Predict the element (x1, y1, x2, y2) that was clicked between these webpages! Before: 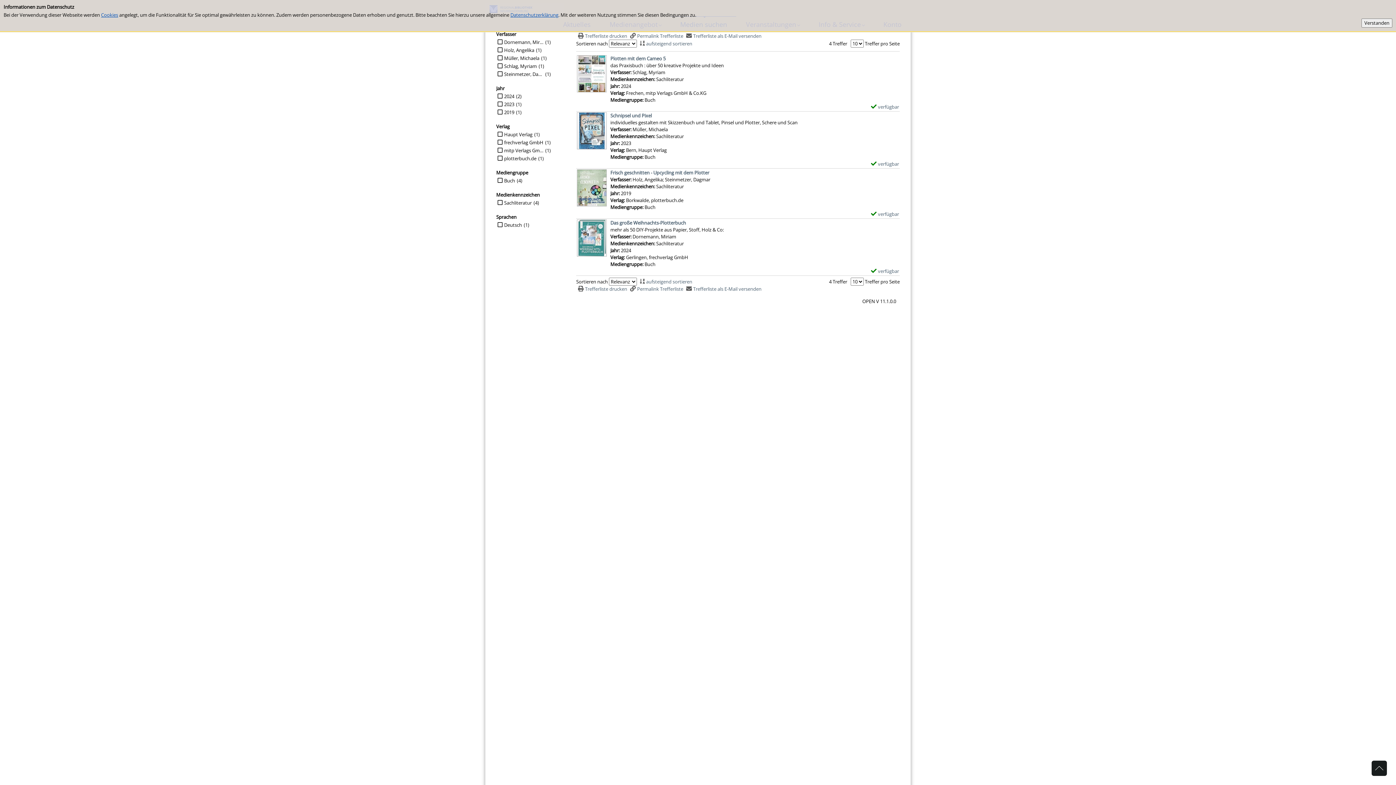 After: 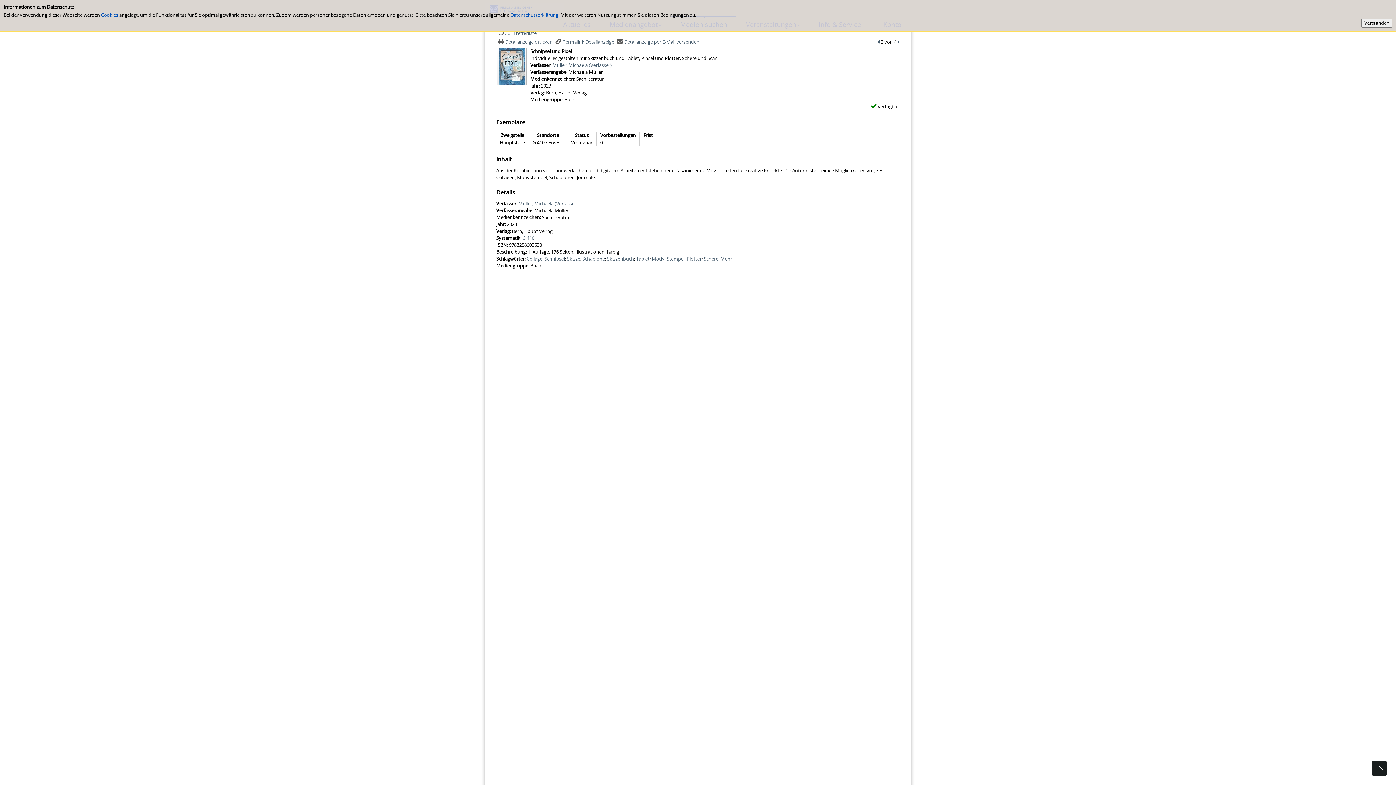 Action: bbox: (610, 112, 652, 118) label: Schnipsel und Pixel